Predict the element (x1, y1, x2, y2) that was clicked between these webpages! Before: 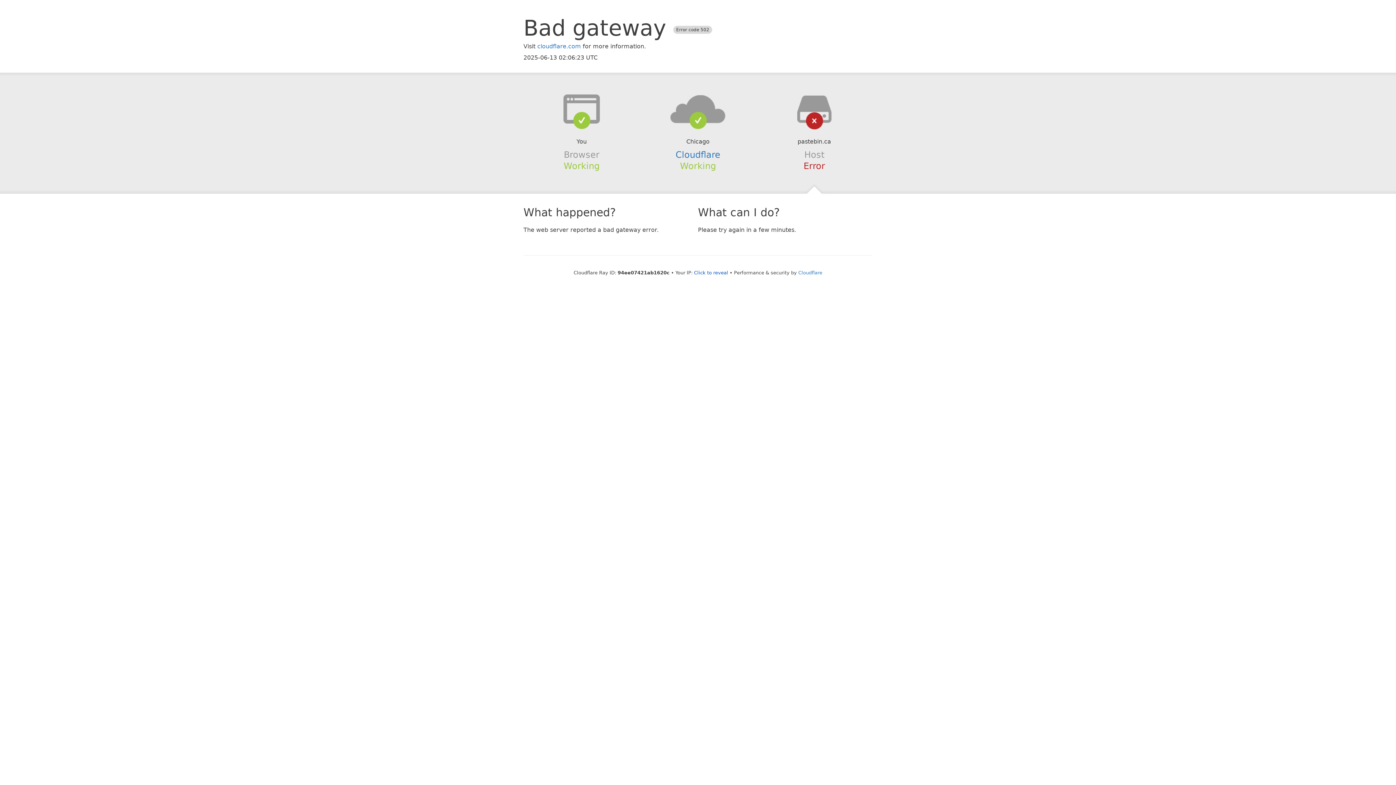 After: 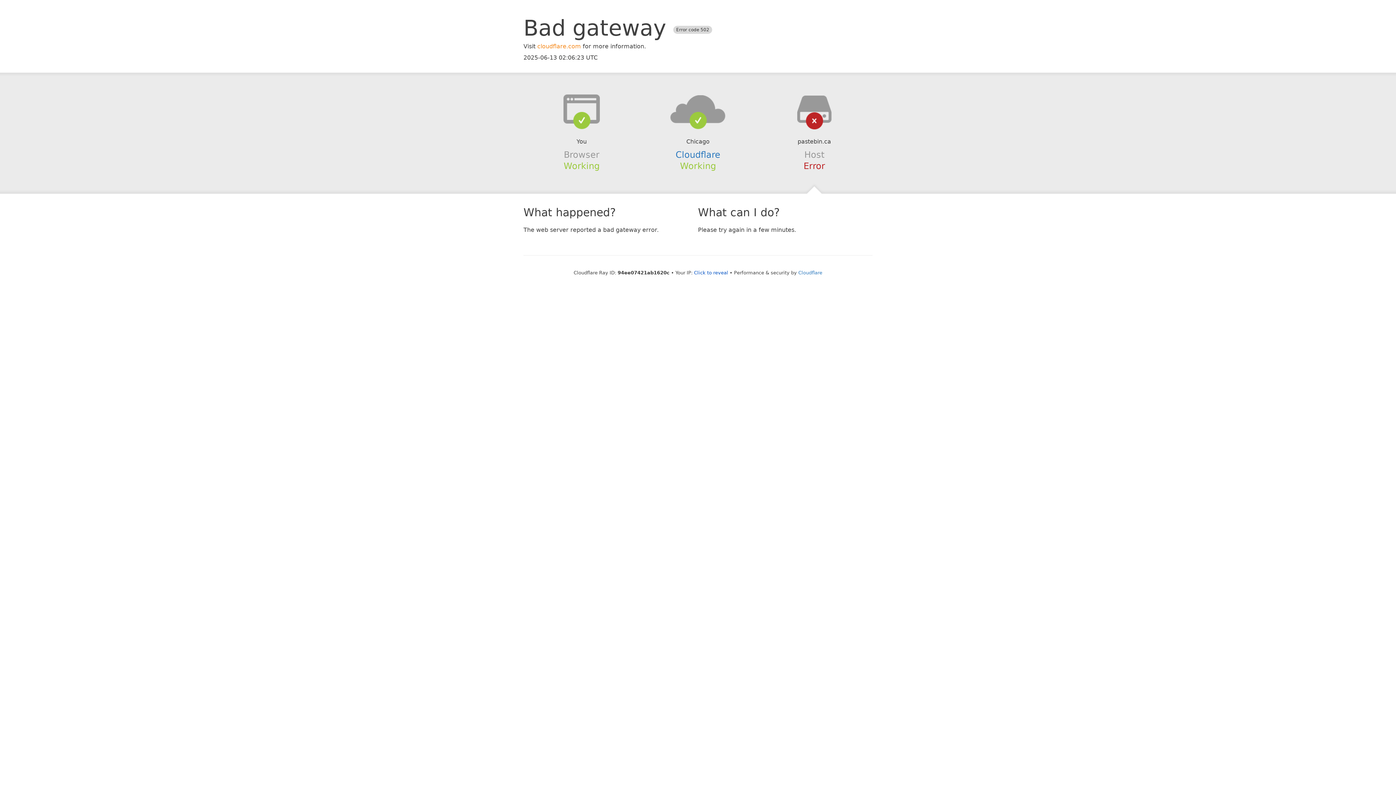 Action: label: cloudflare.com bbox: (537, 42, 581, 49)